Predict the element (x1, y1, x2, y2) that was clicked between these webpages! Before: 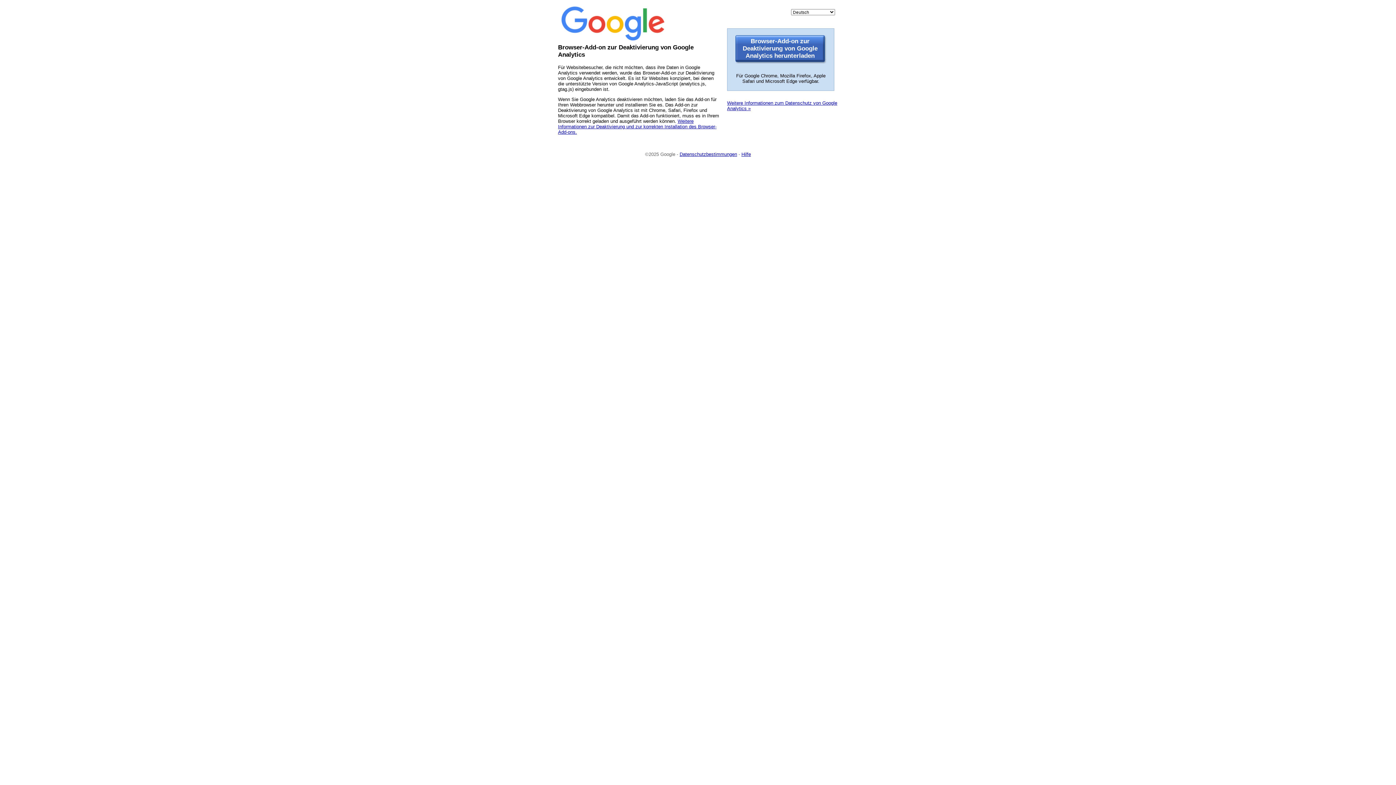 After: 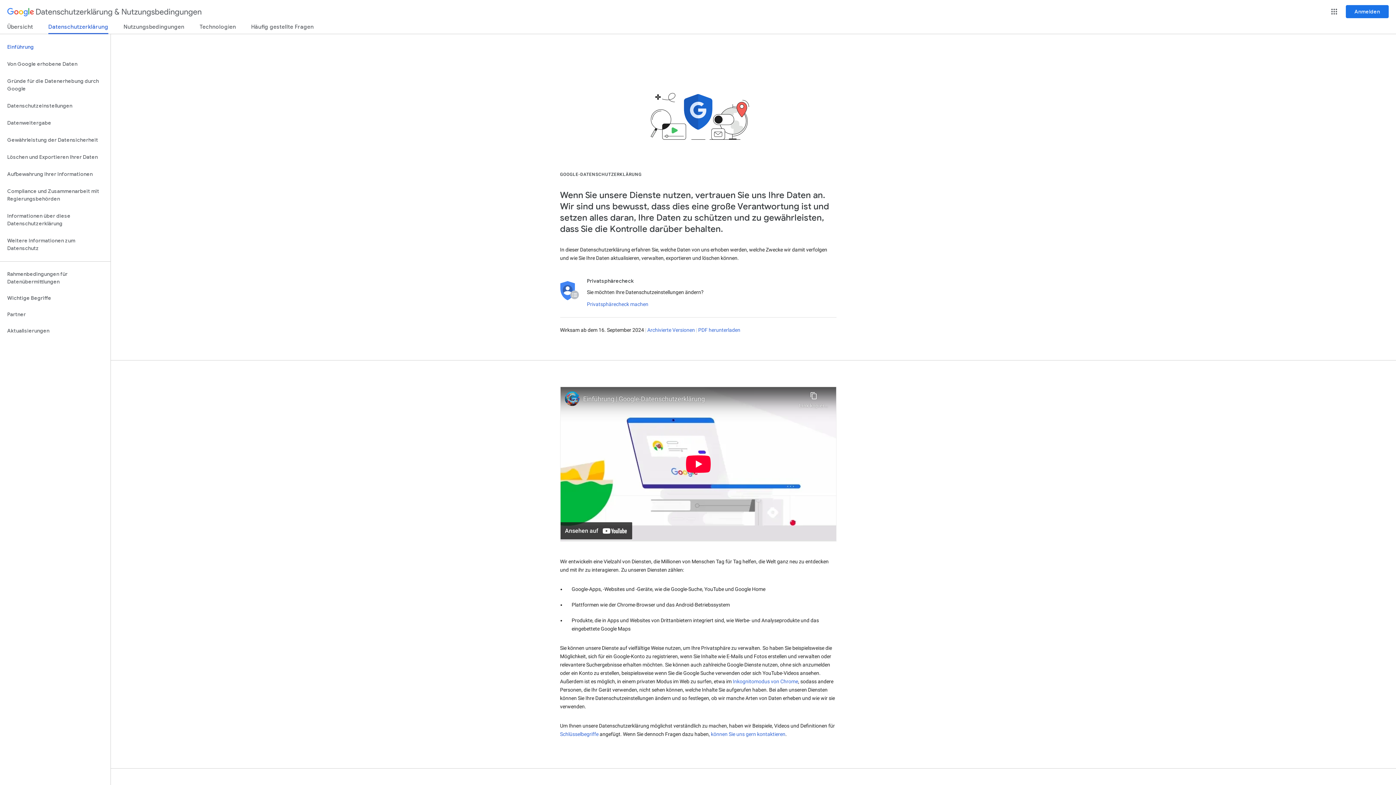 Action: label: Datenschutzbestimmungen bbox: (679, 151, 737, 157)